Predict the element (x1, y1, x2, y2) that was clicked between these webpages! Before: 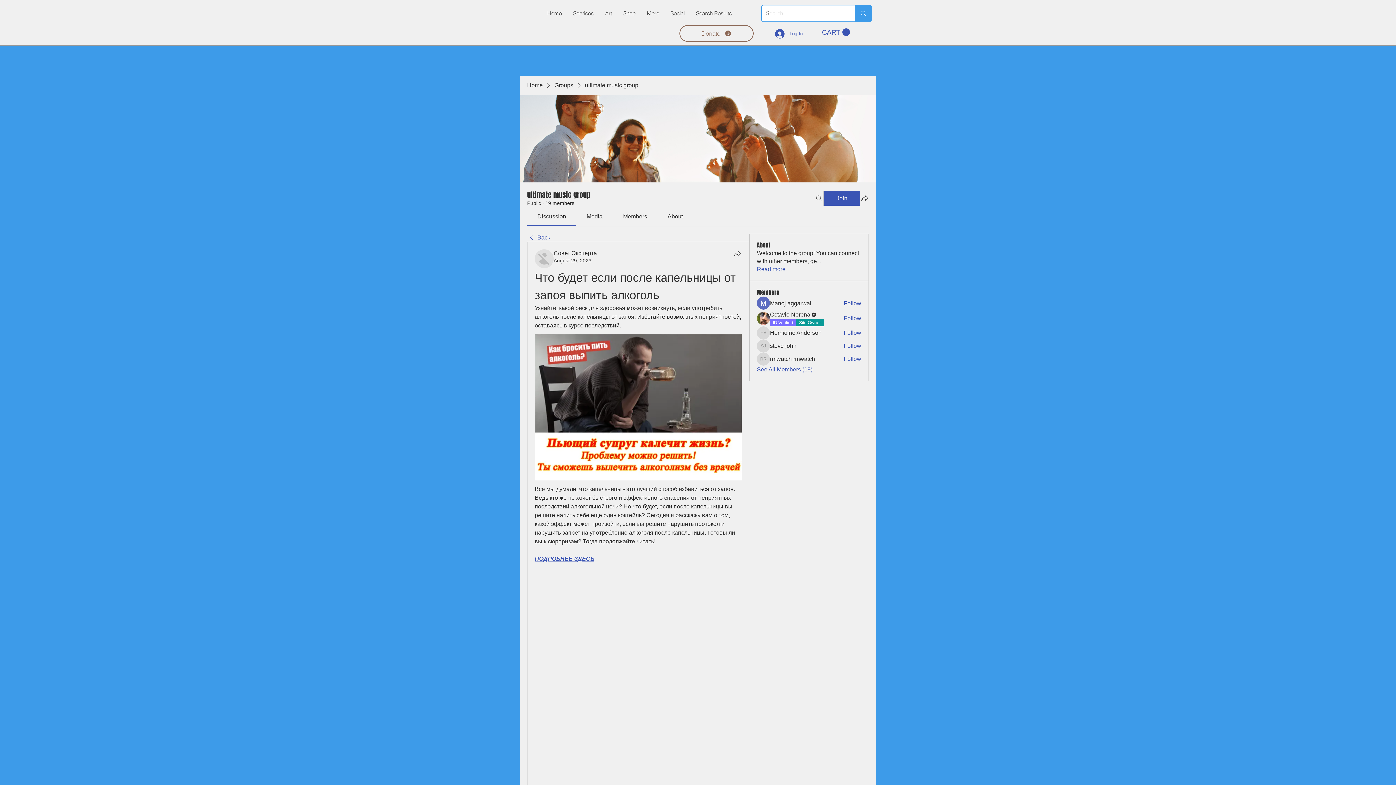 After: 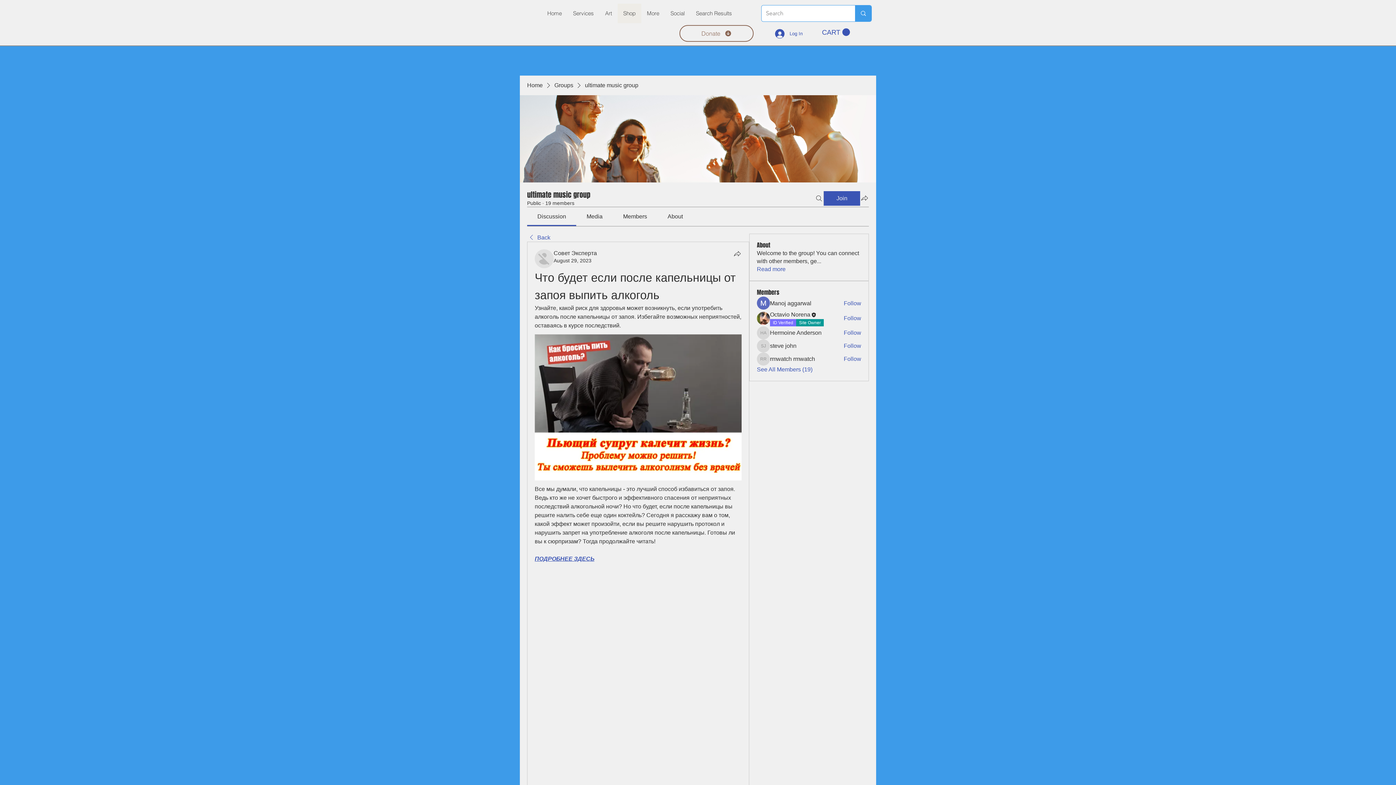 Action: bbox: (617, 3, 641, 23) label: Shop